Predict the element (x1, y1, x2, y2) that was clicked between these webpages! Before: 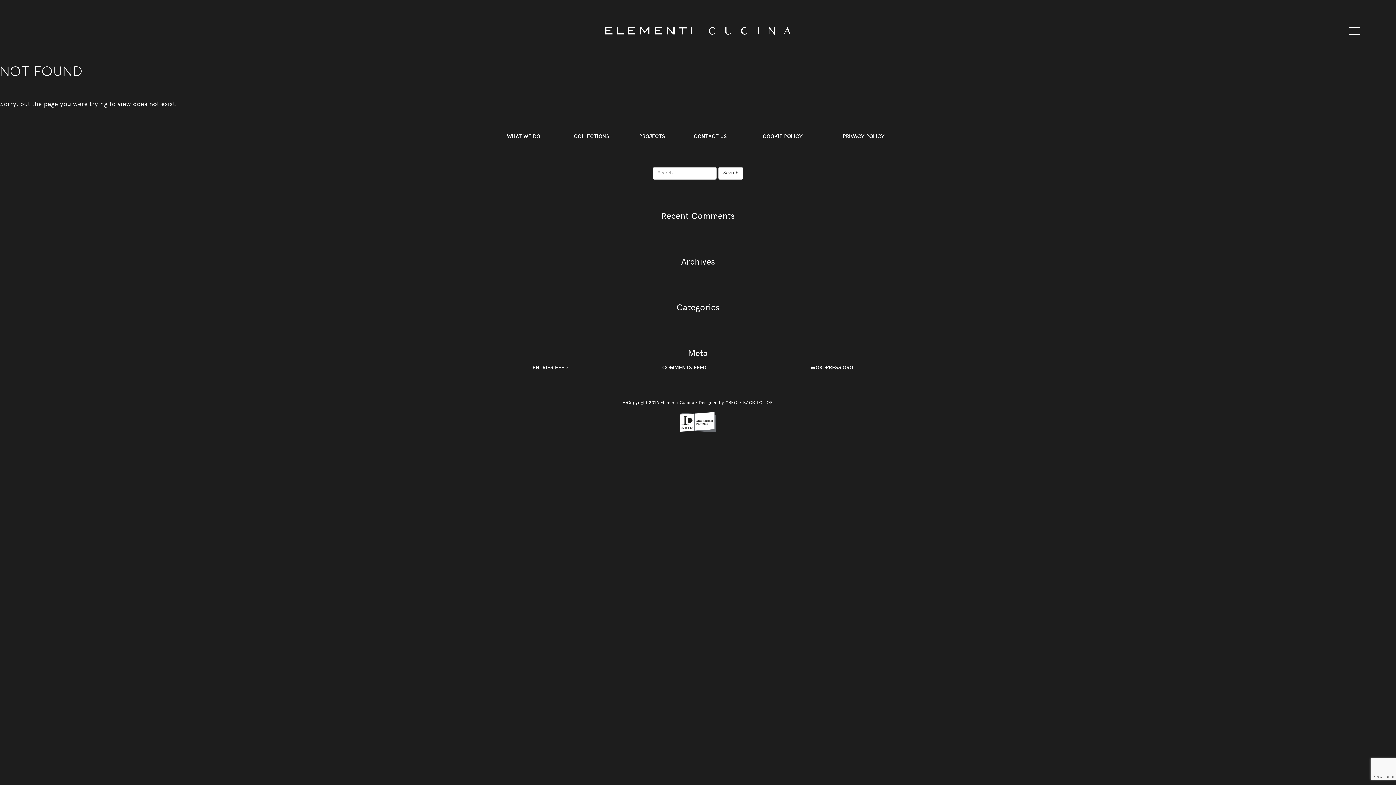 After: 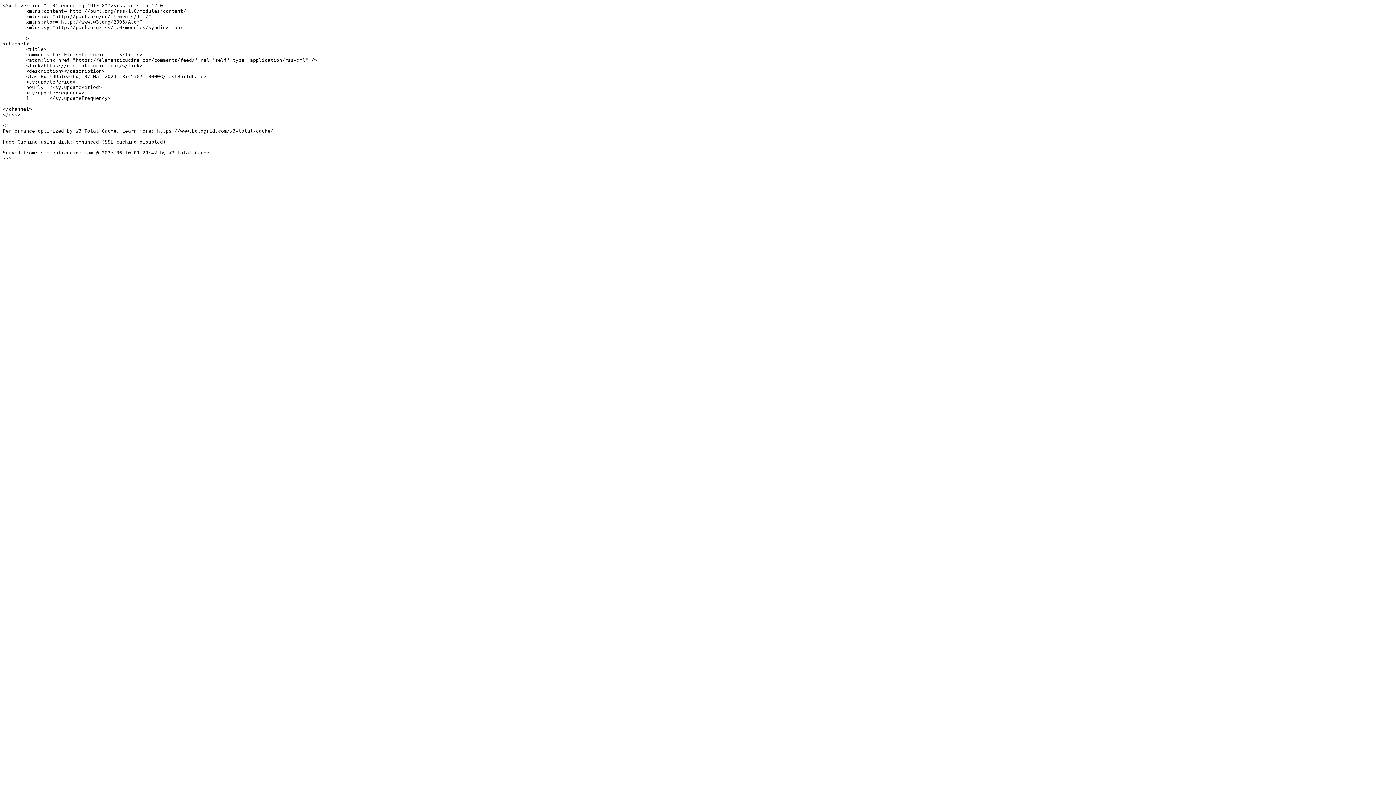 Action: bbox: (662, 365, 706, 372) label: COMMENTS FEED